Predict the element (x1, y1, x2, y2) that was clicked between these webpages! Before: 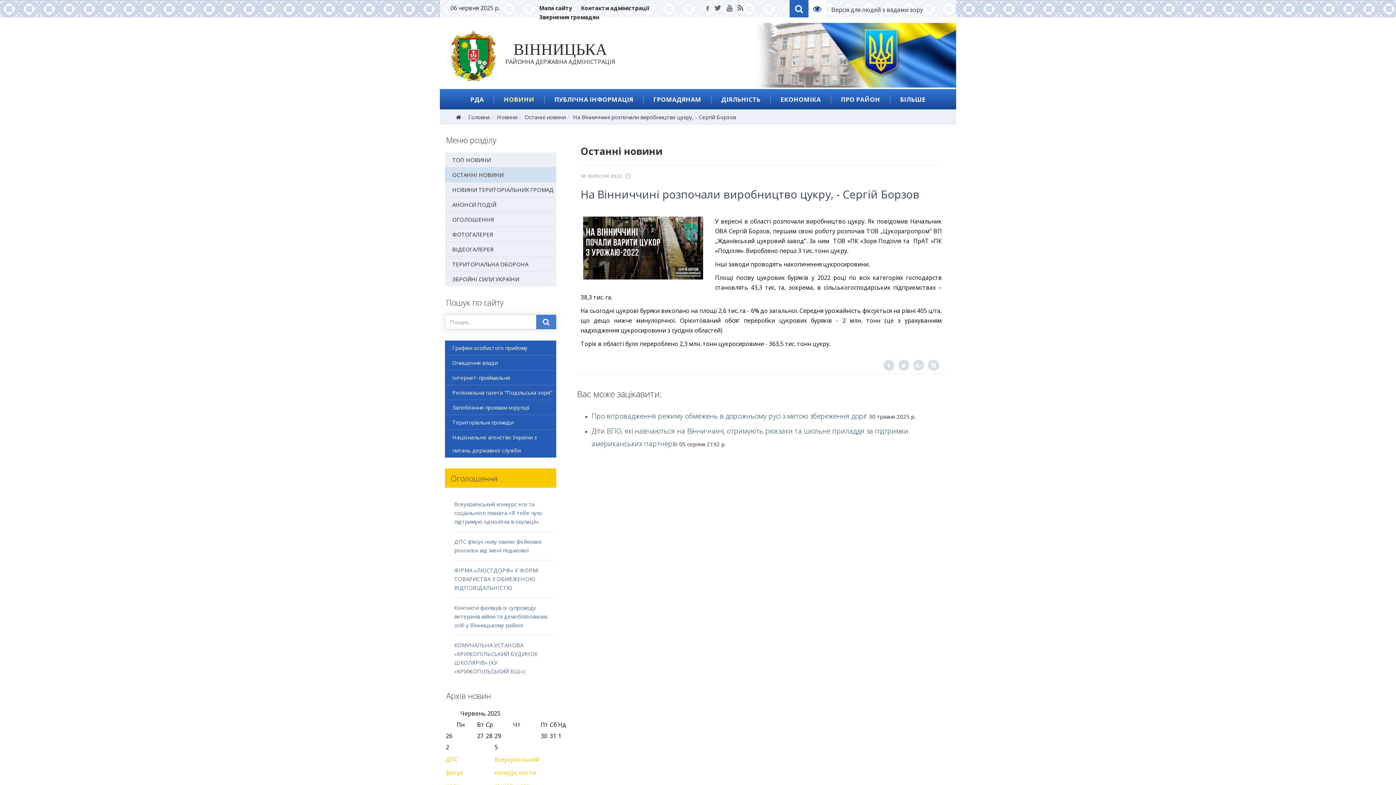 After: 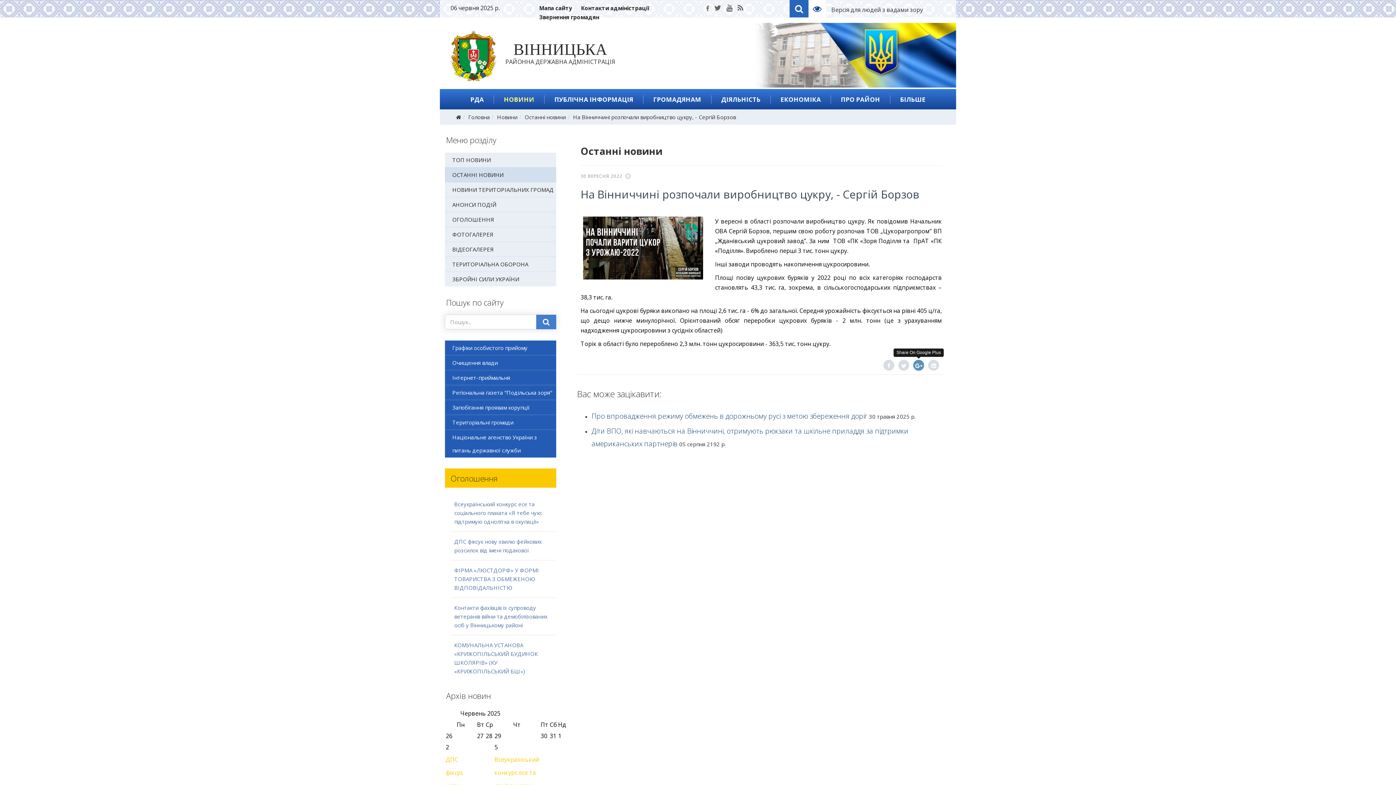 Action: bbox: (913, 360, 924, 370)